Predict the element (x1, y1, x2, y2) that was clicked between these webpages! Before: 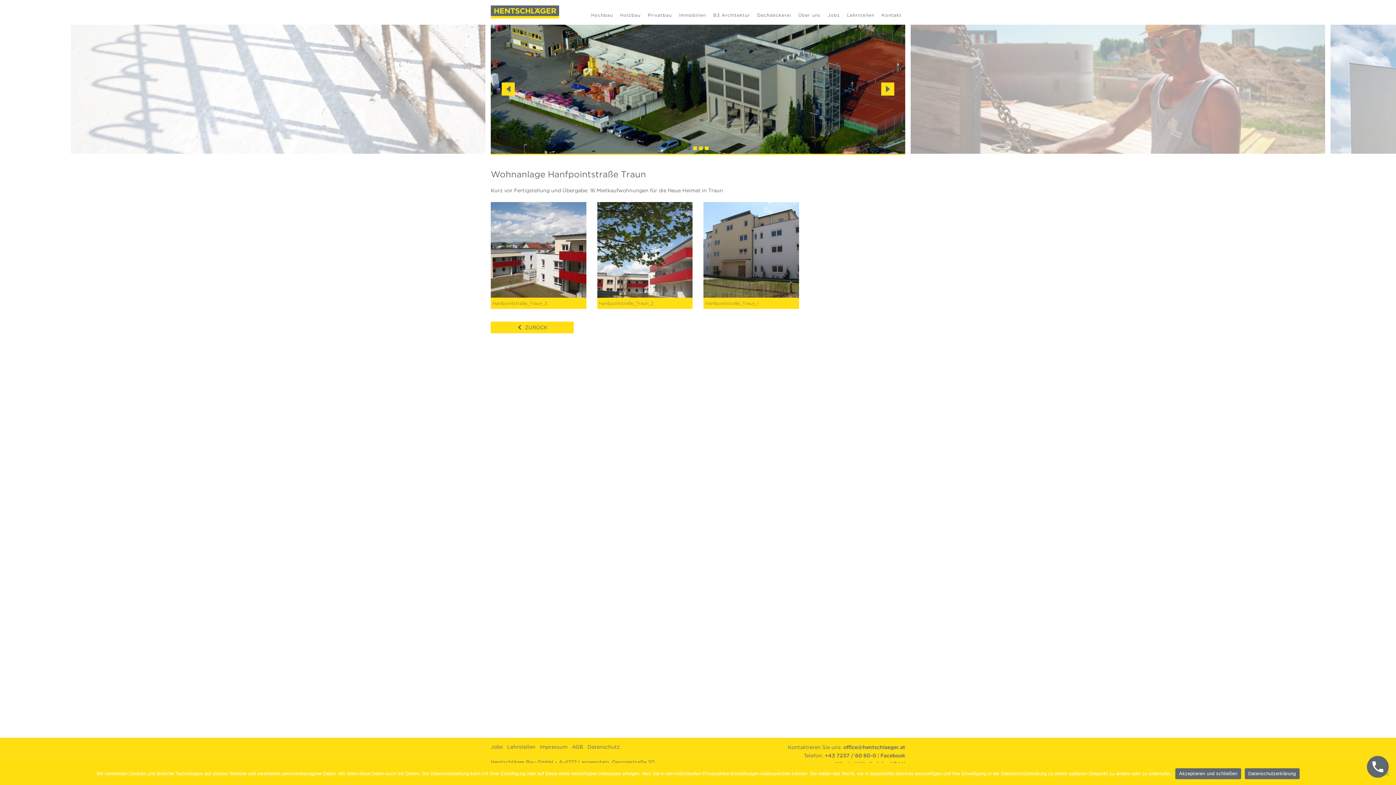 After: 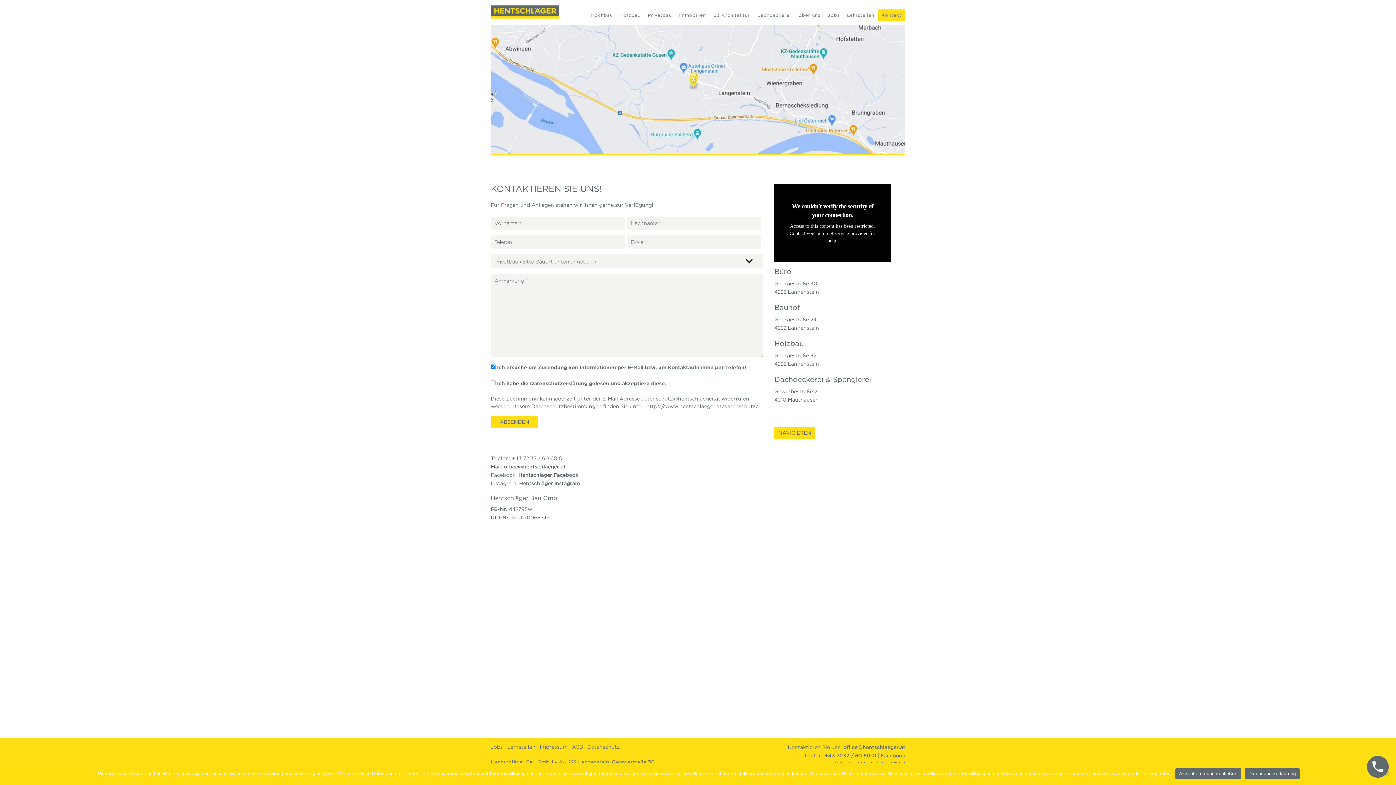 Action: label: Kontakt bbox: (878, 9, 905, 21)